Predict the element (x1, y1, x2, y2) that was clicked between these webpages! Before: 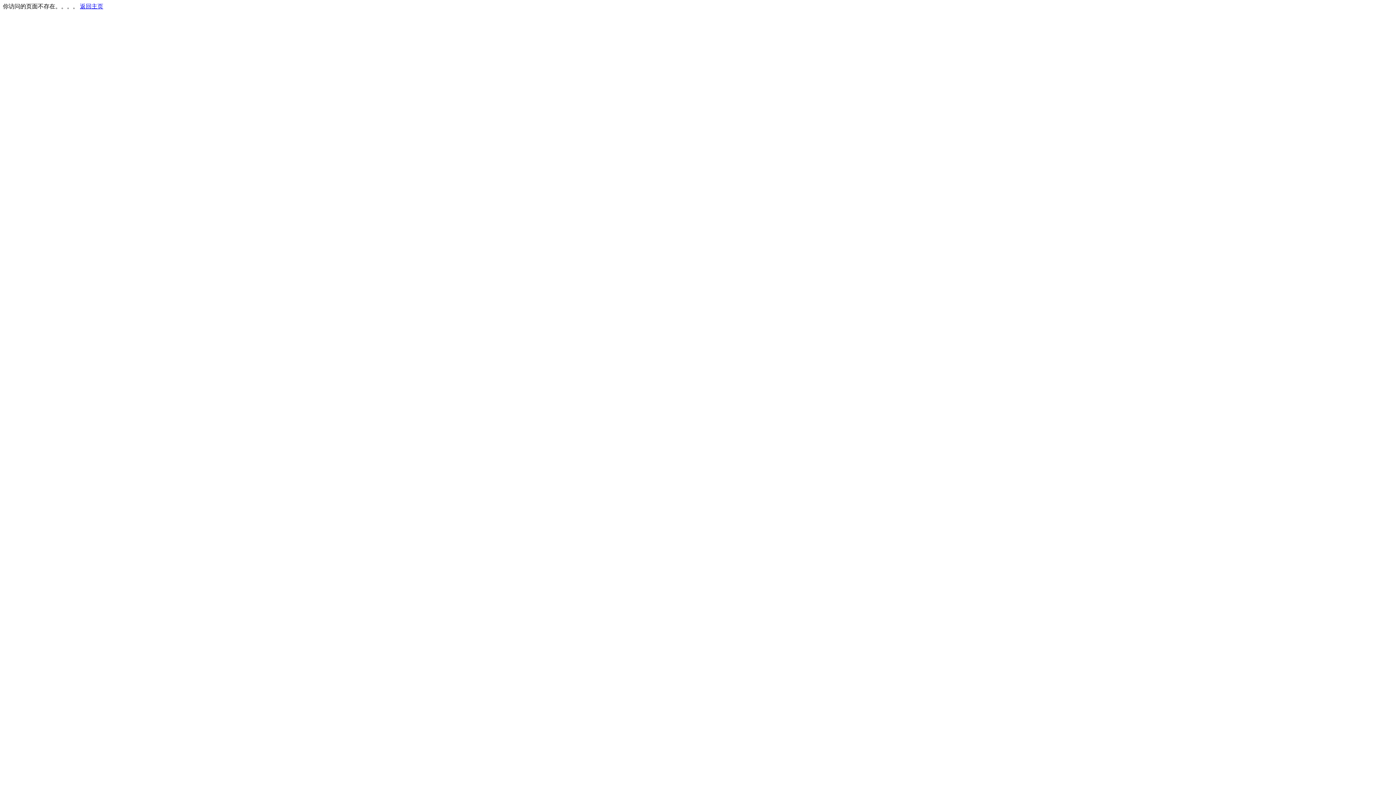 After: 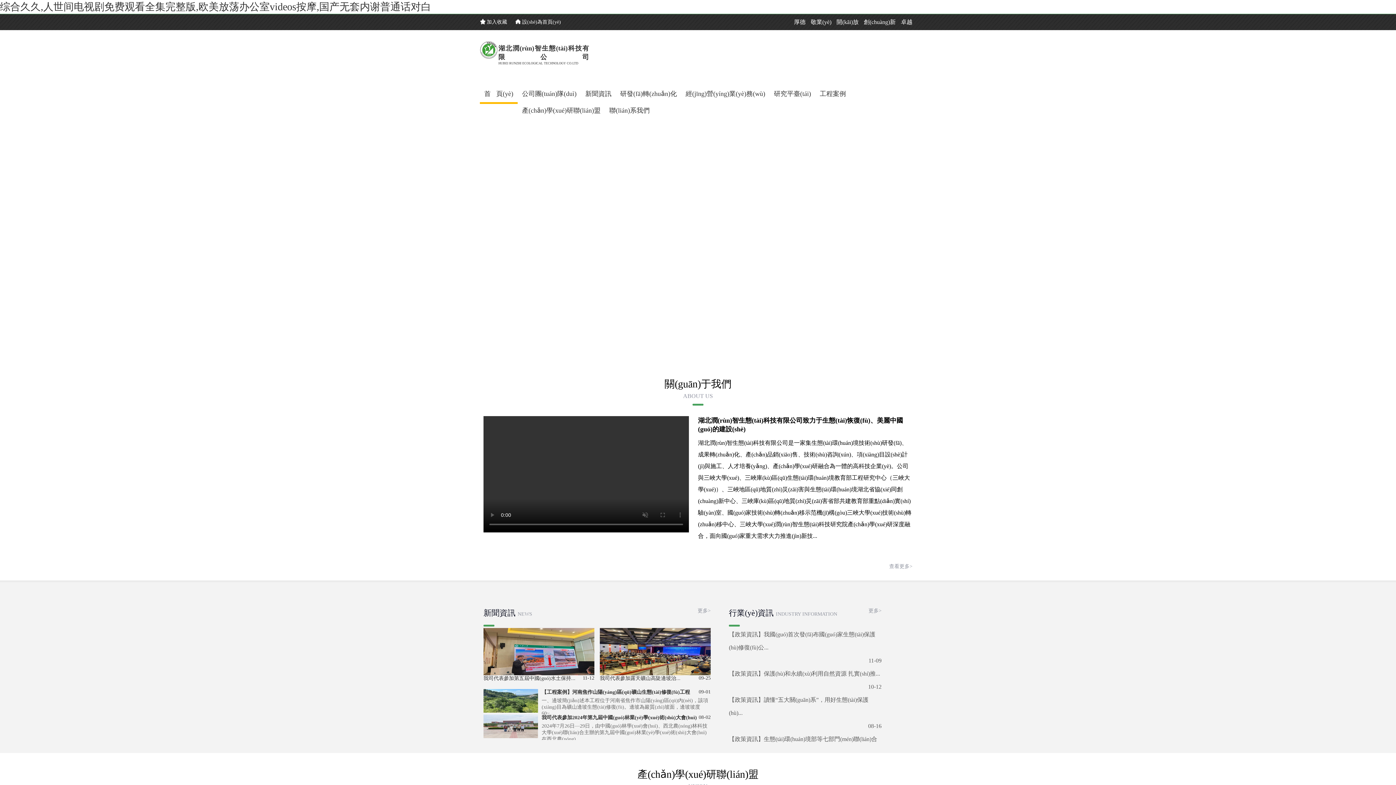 Action: bbox: (80, 3, 103, 9) label: 返回主页